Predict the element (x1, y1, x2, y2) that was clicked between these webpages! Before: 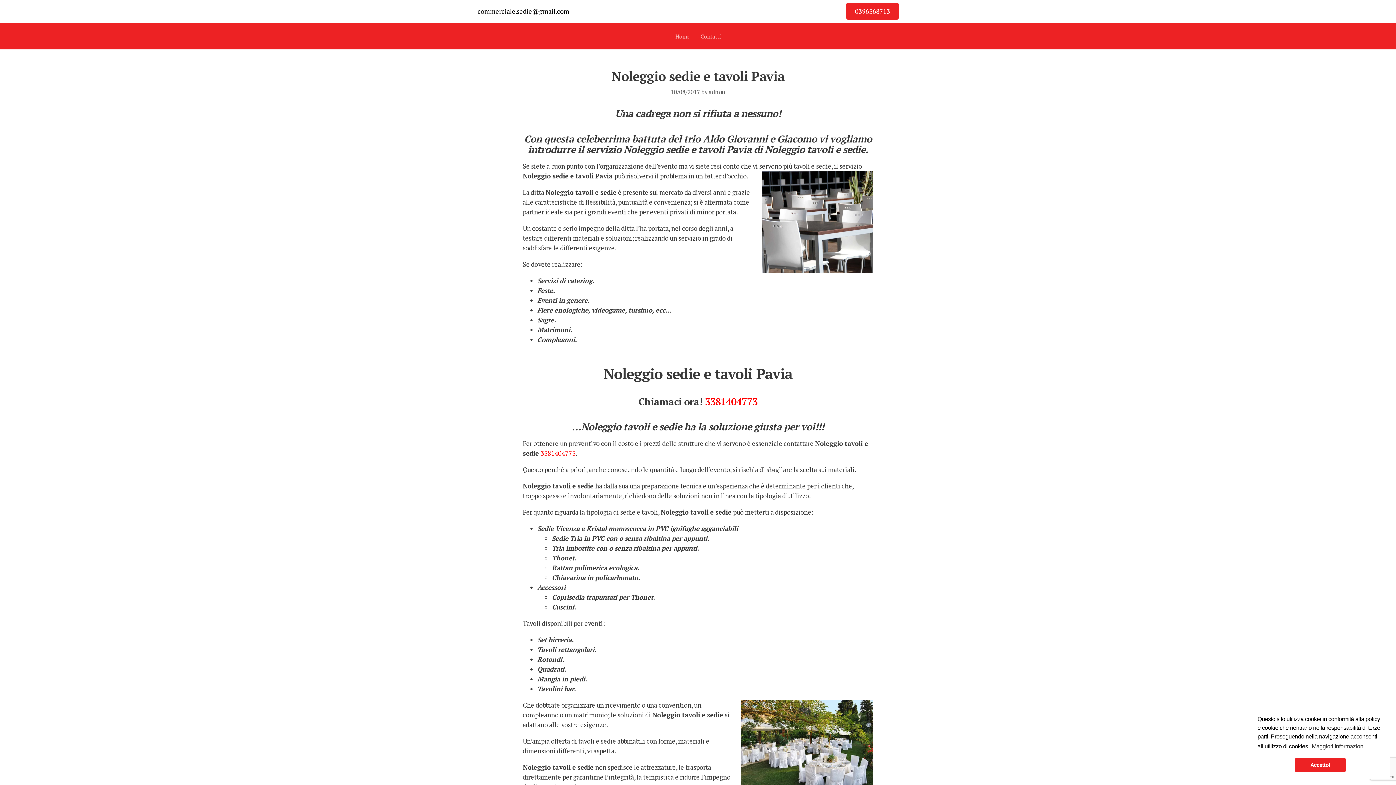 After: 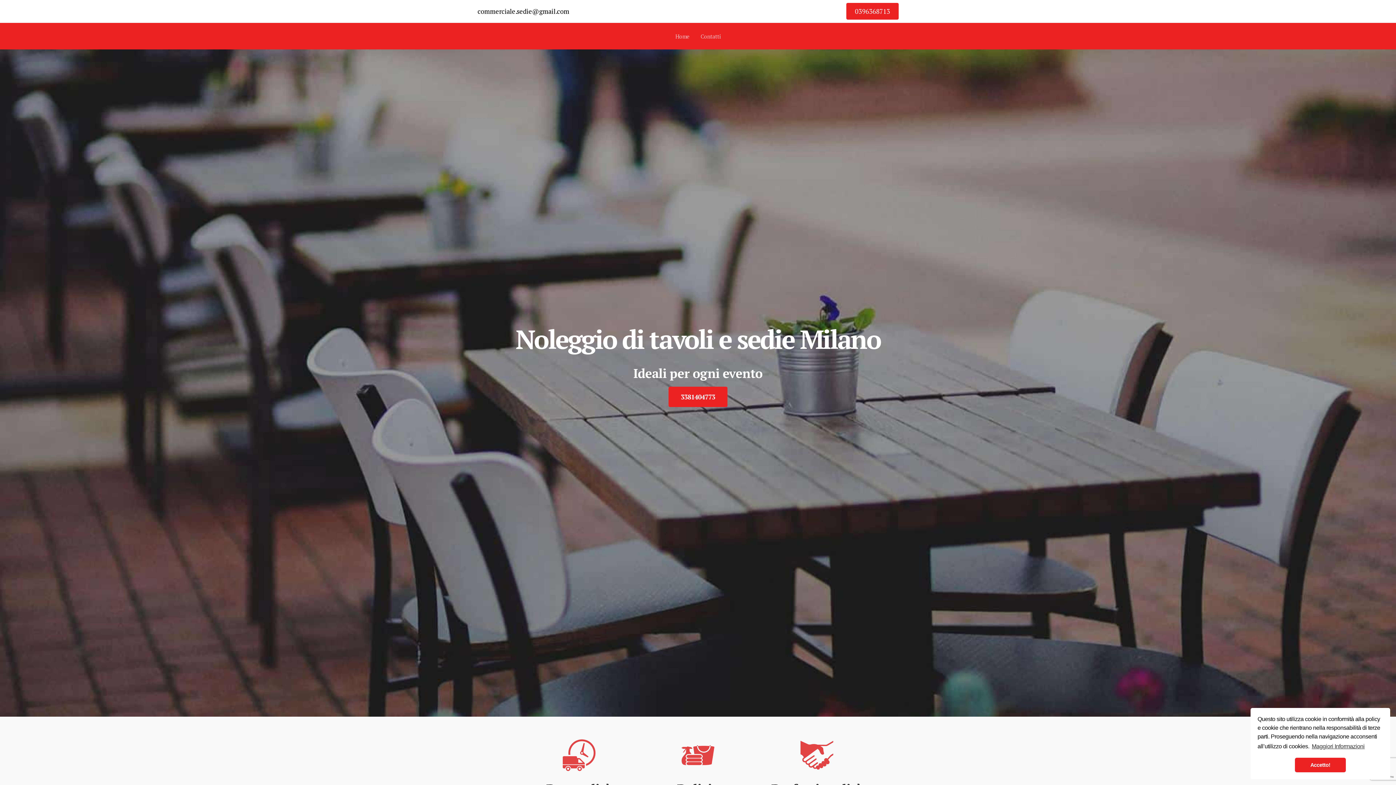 Action: label: admin bbox: (708, 88, 725, 96)